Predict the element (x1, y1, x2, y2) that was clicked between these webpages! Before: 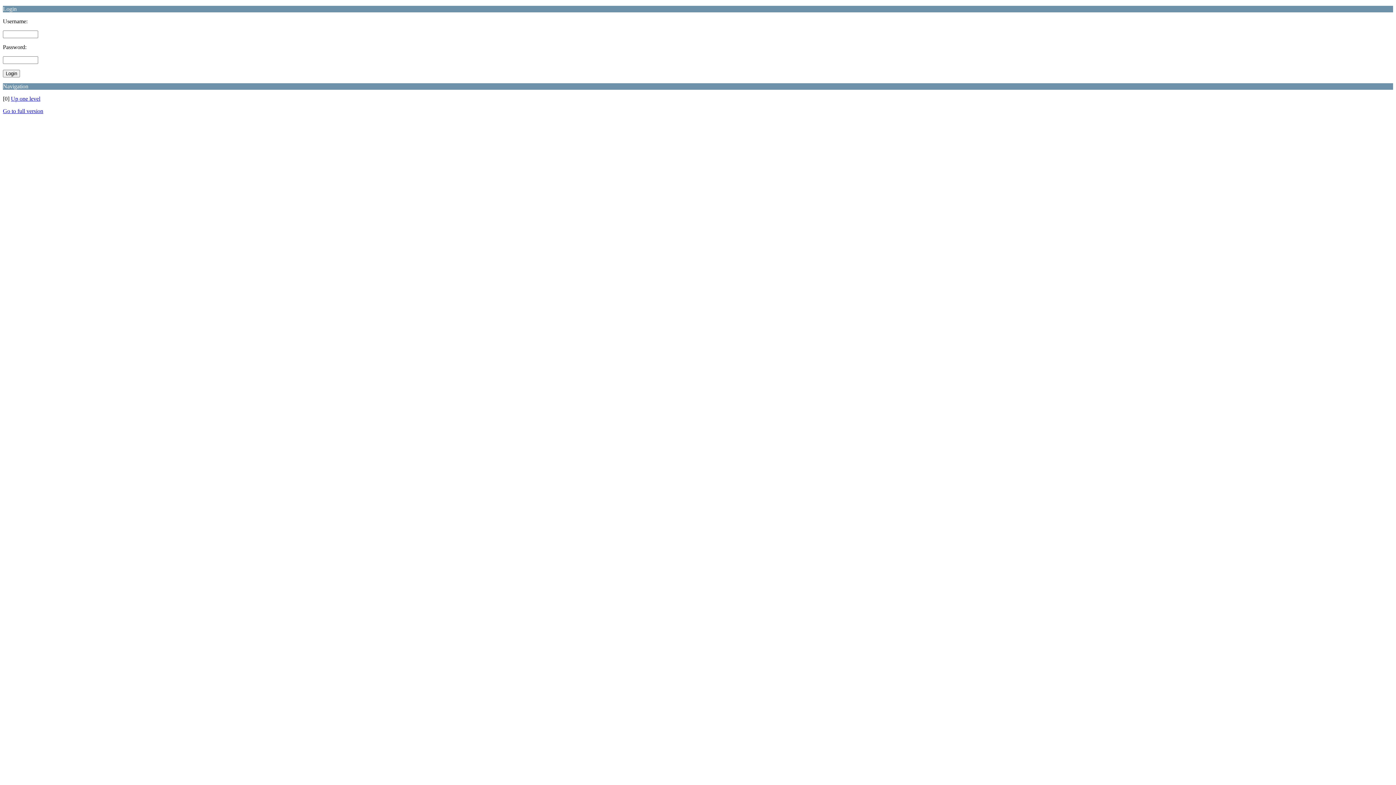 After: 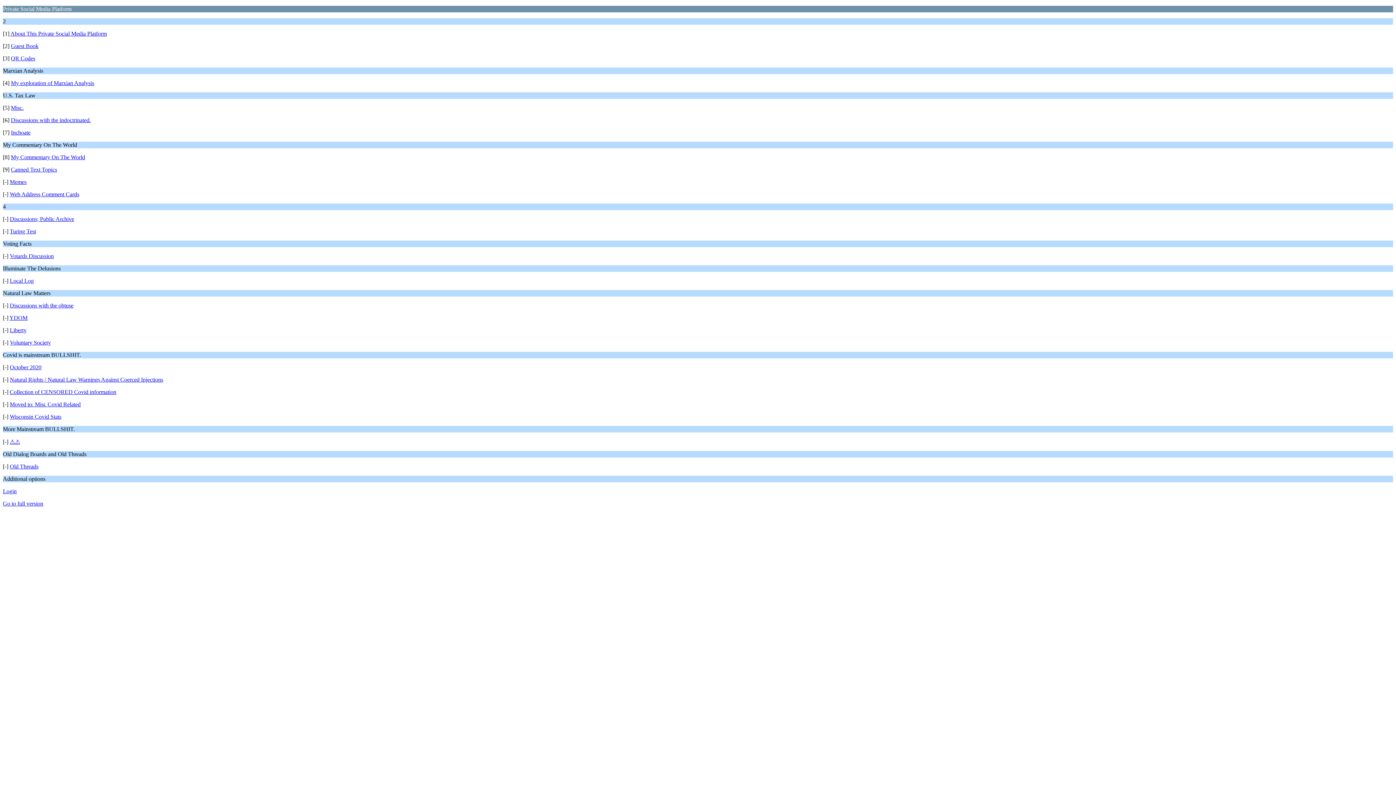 Action: bbox: (10, 95, 40, 101) label: Up one level